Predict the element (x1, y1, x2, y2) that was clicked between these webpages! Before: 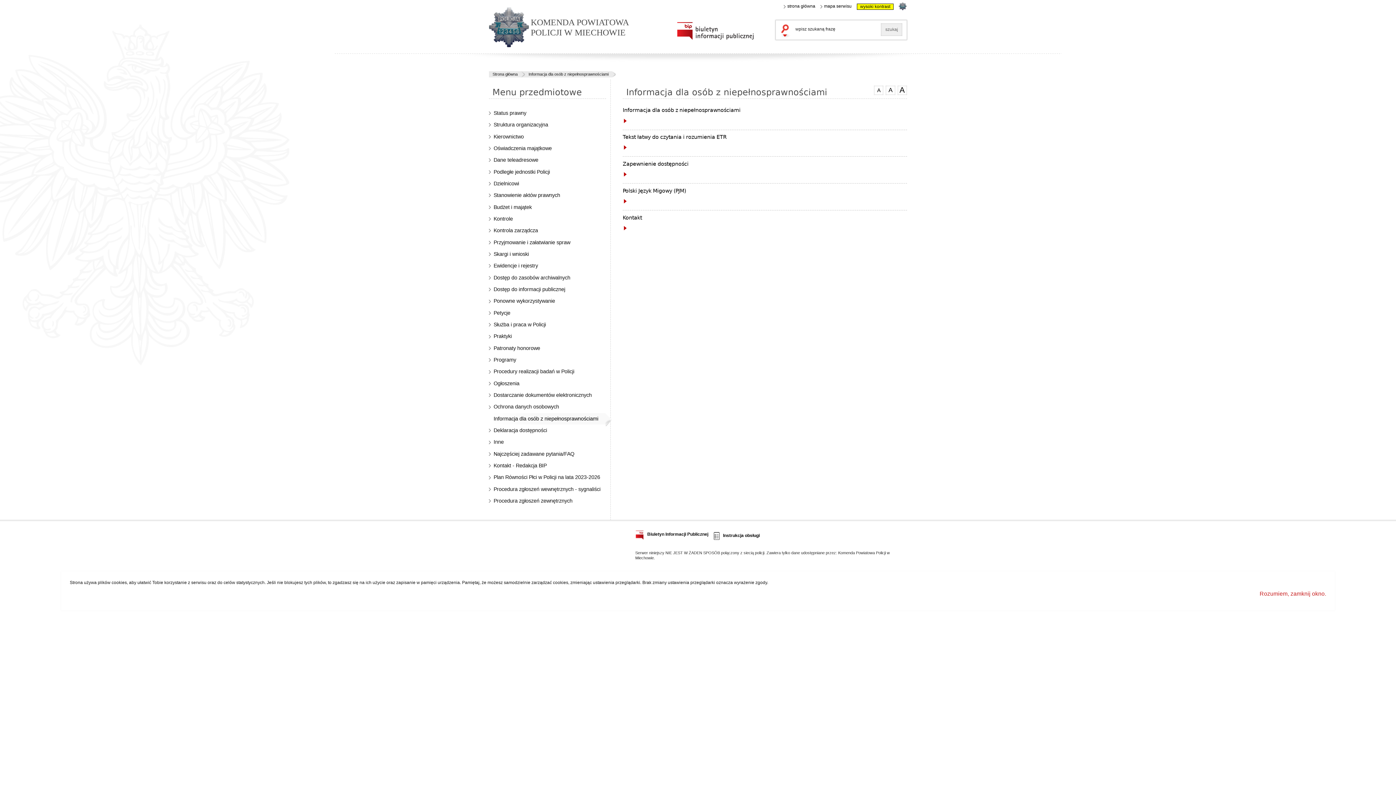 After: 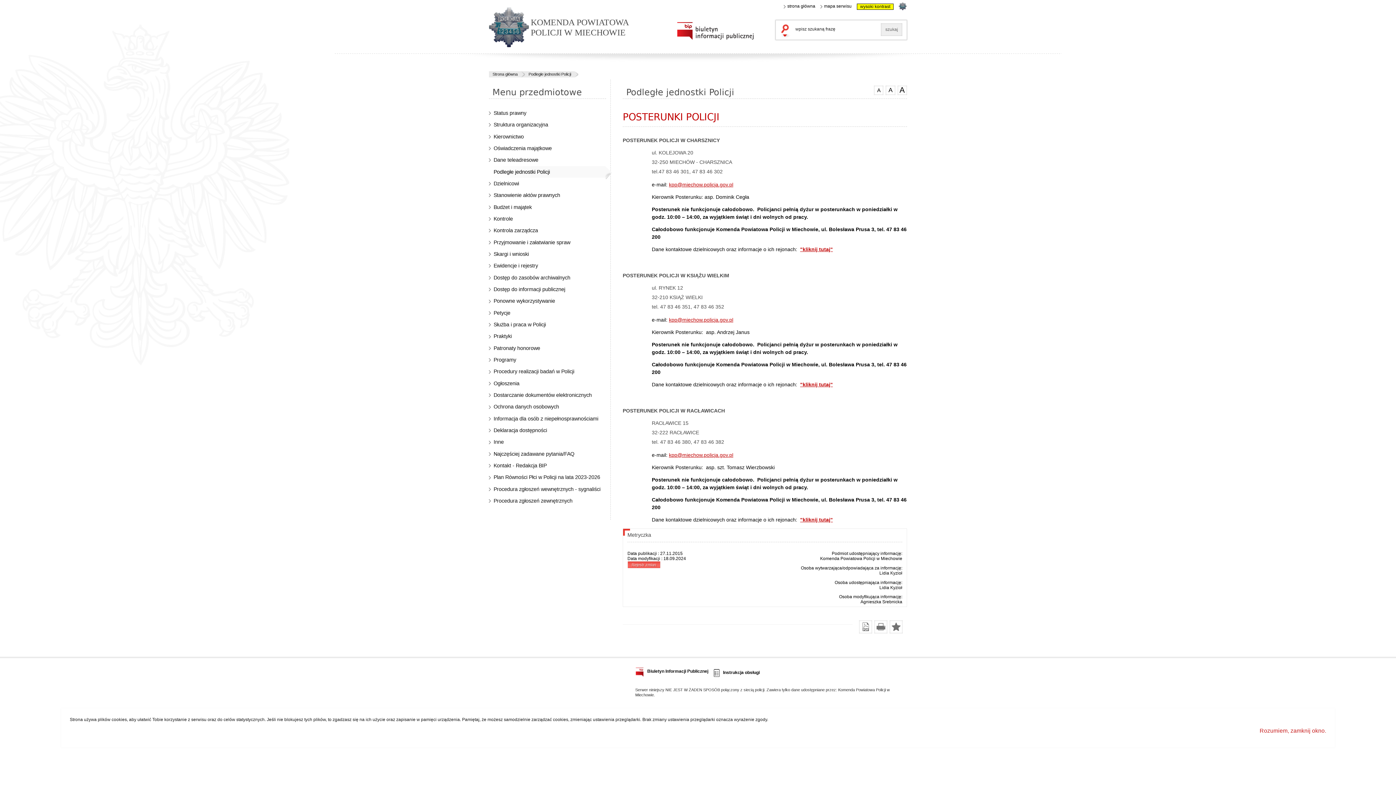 Action: bbox: (489, 166, 606, 177) label: Podległe jednostki Policji